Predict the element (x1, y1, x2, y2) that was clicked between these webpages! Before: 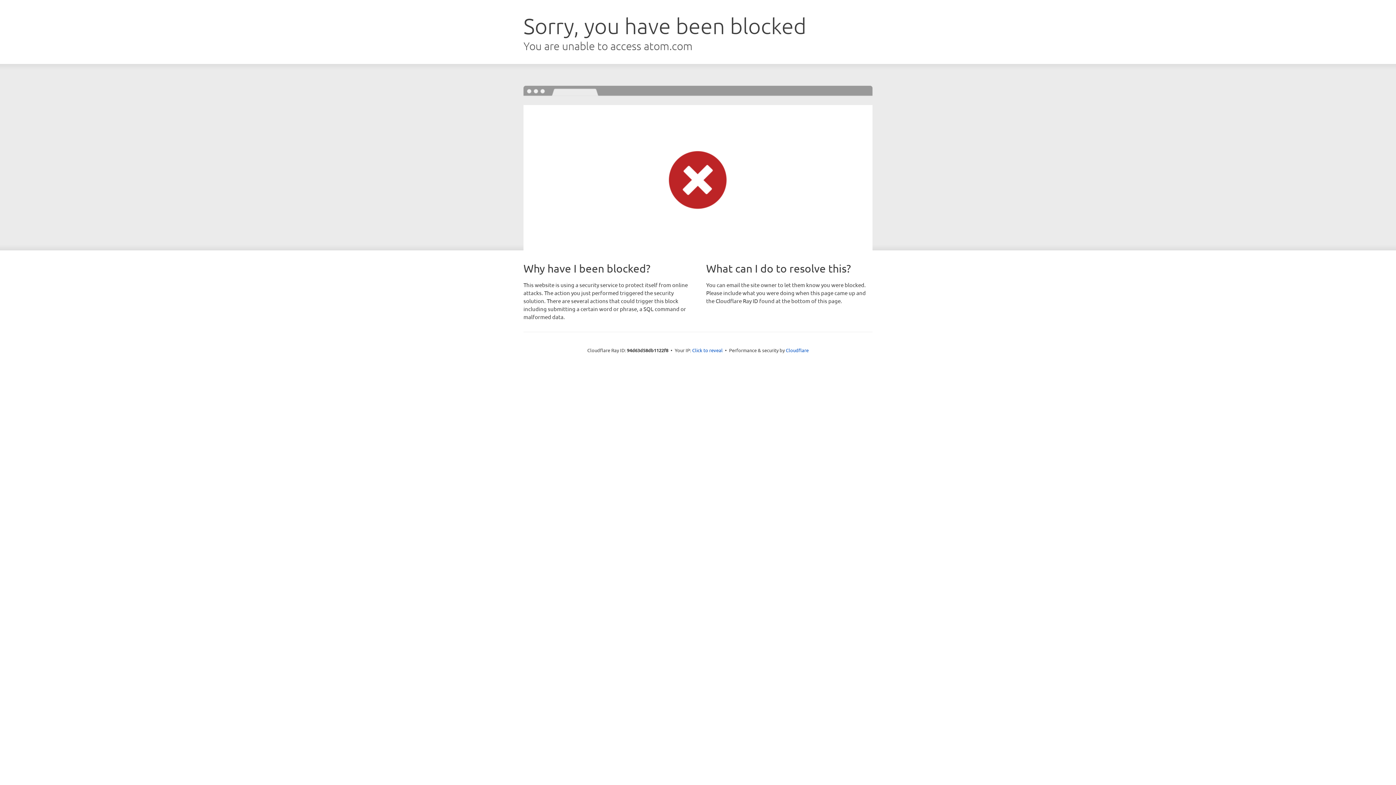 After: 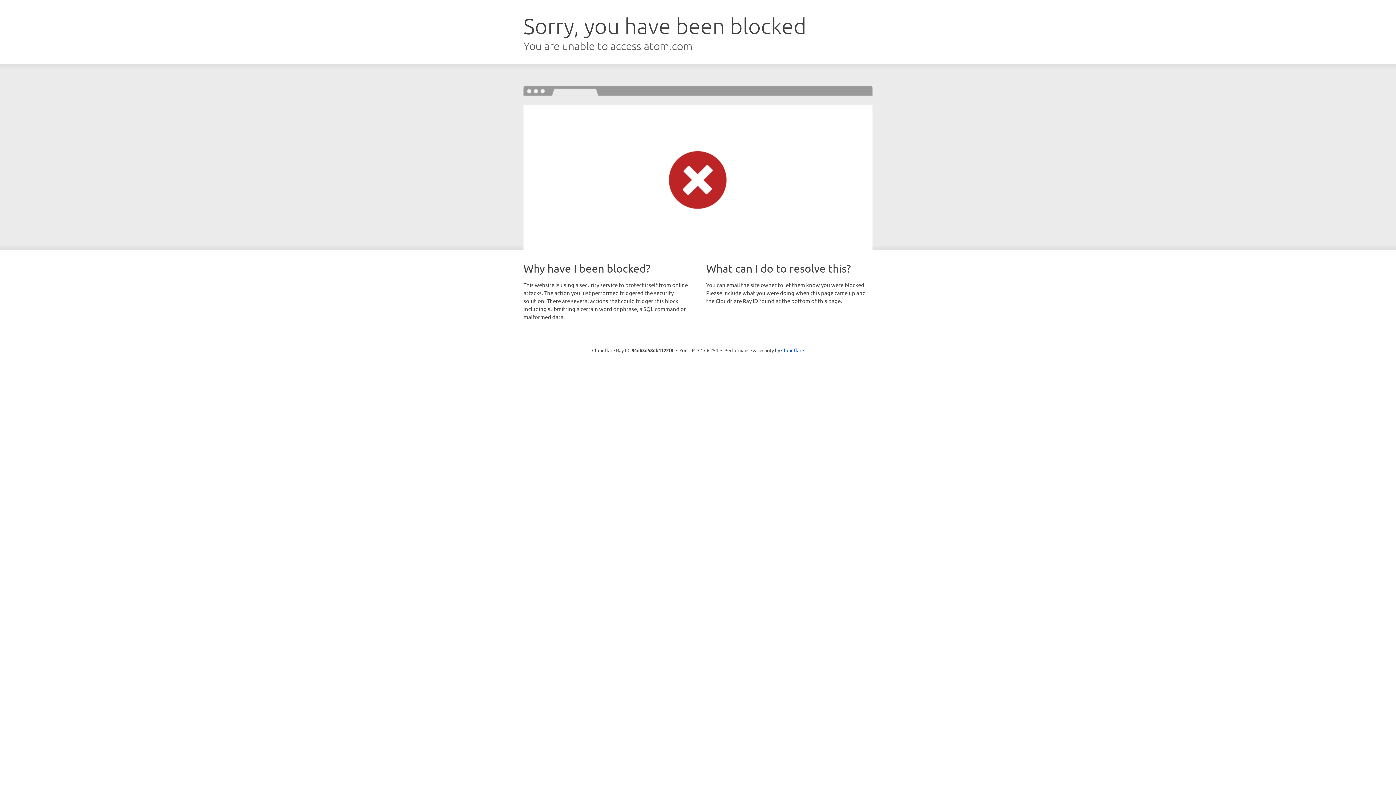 Action: bbox: (692, 346, 722, 353) label: Click to reveal